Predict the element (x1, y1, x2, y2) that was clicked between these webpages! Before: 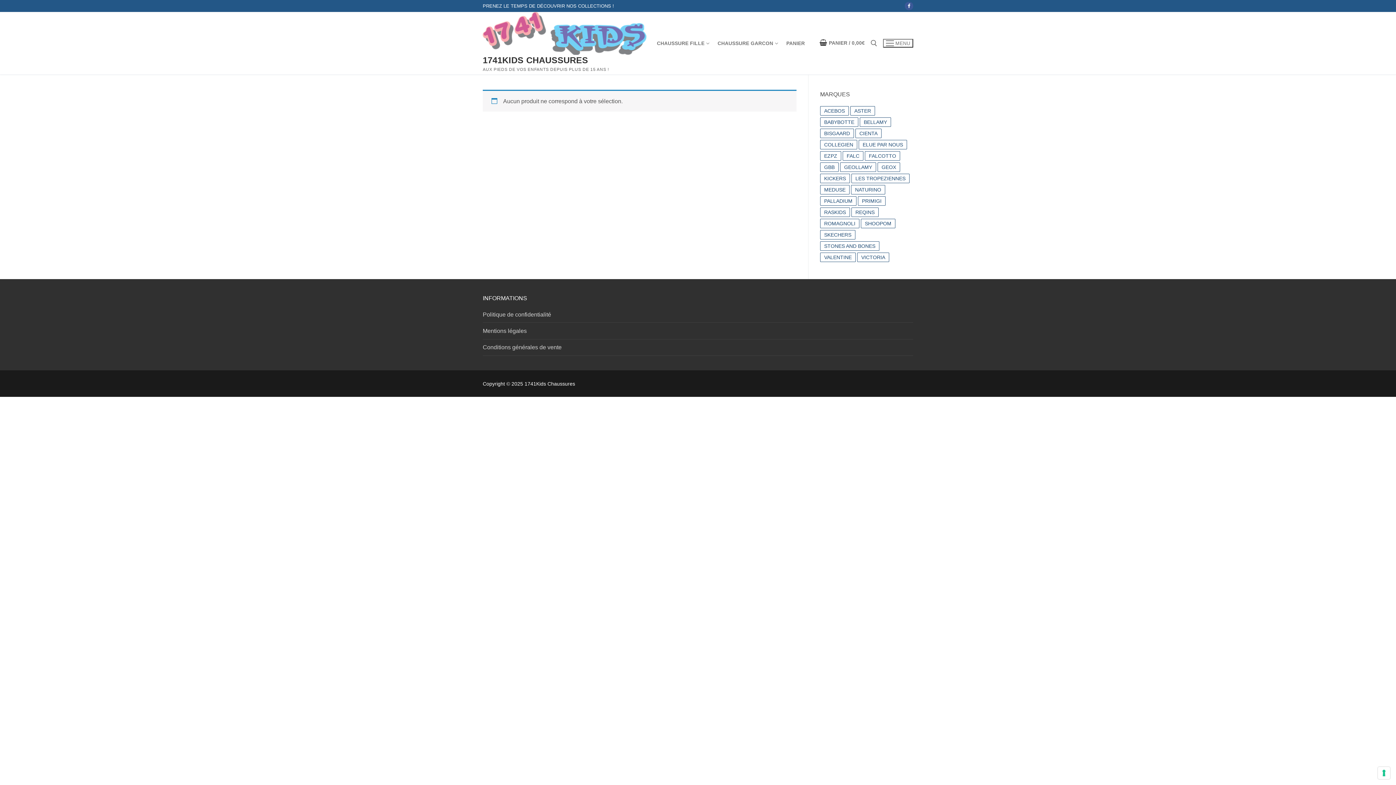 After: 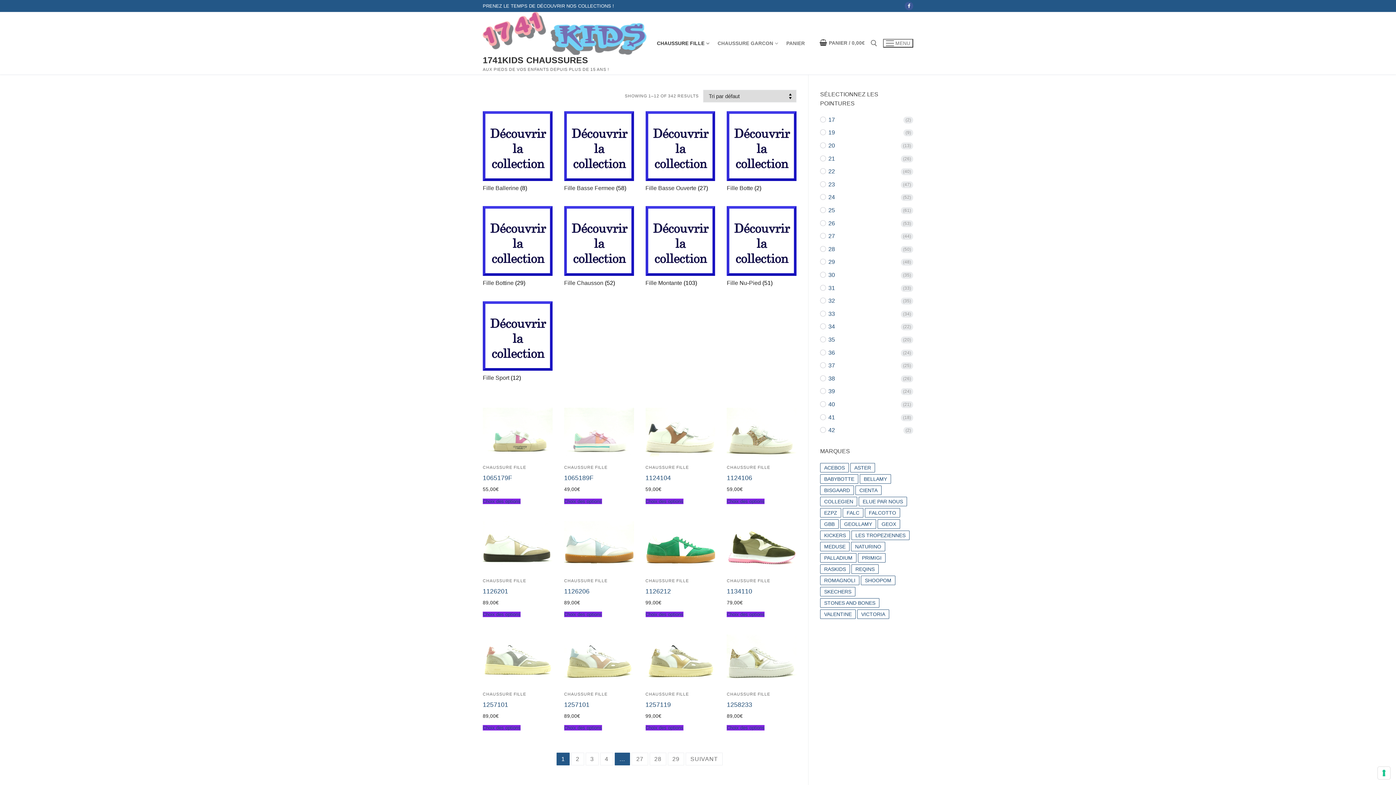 Action: label: CHAUSSURE FILLE
  bbox: (652, 36, 713, 50)